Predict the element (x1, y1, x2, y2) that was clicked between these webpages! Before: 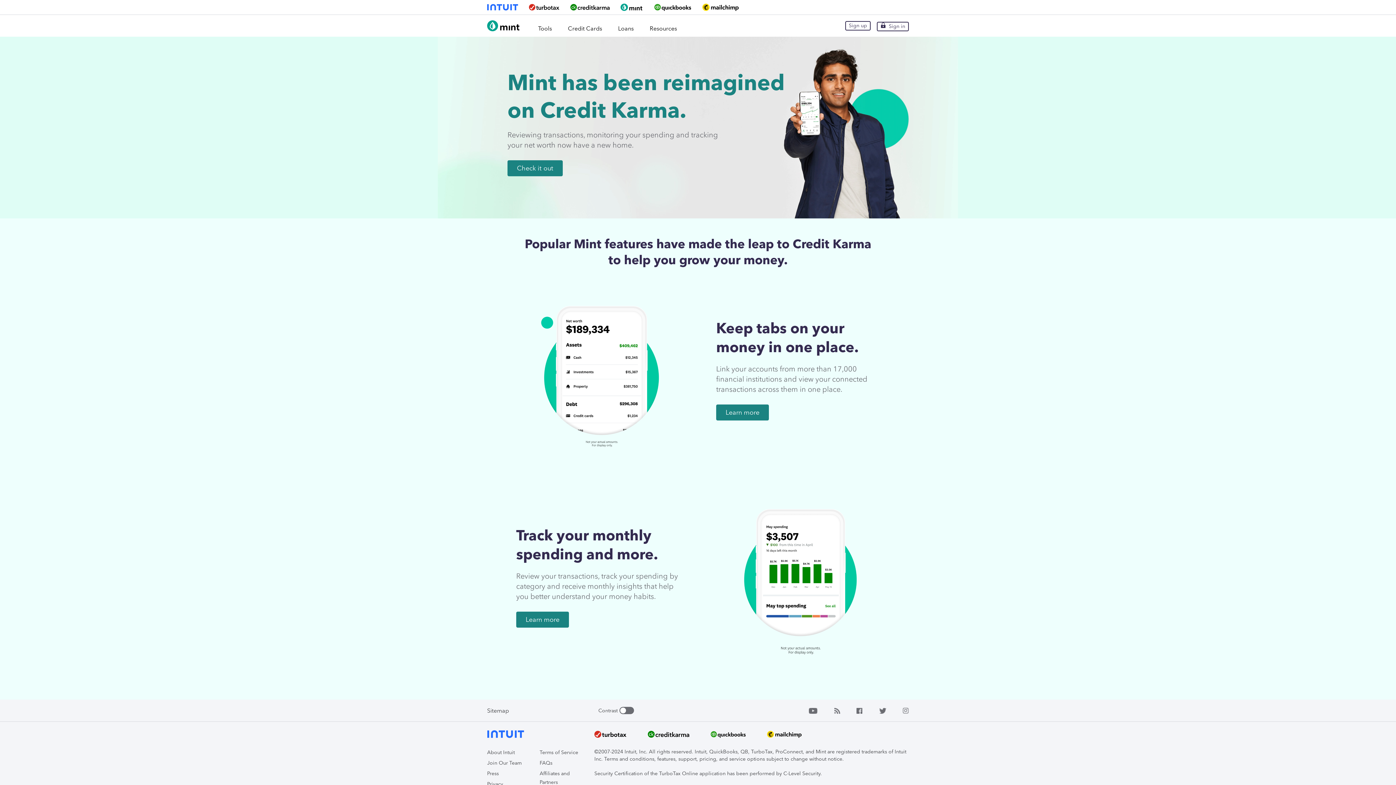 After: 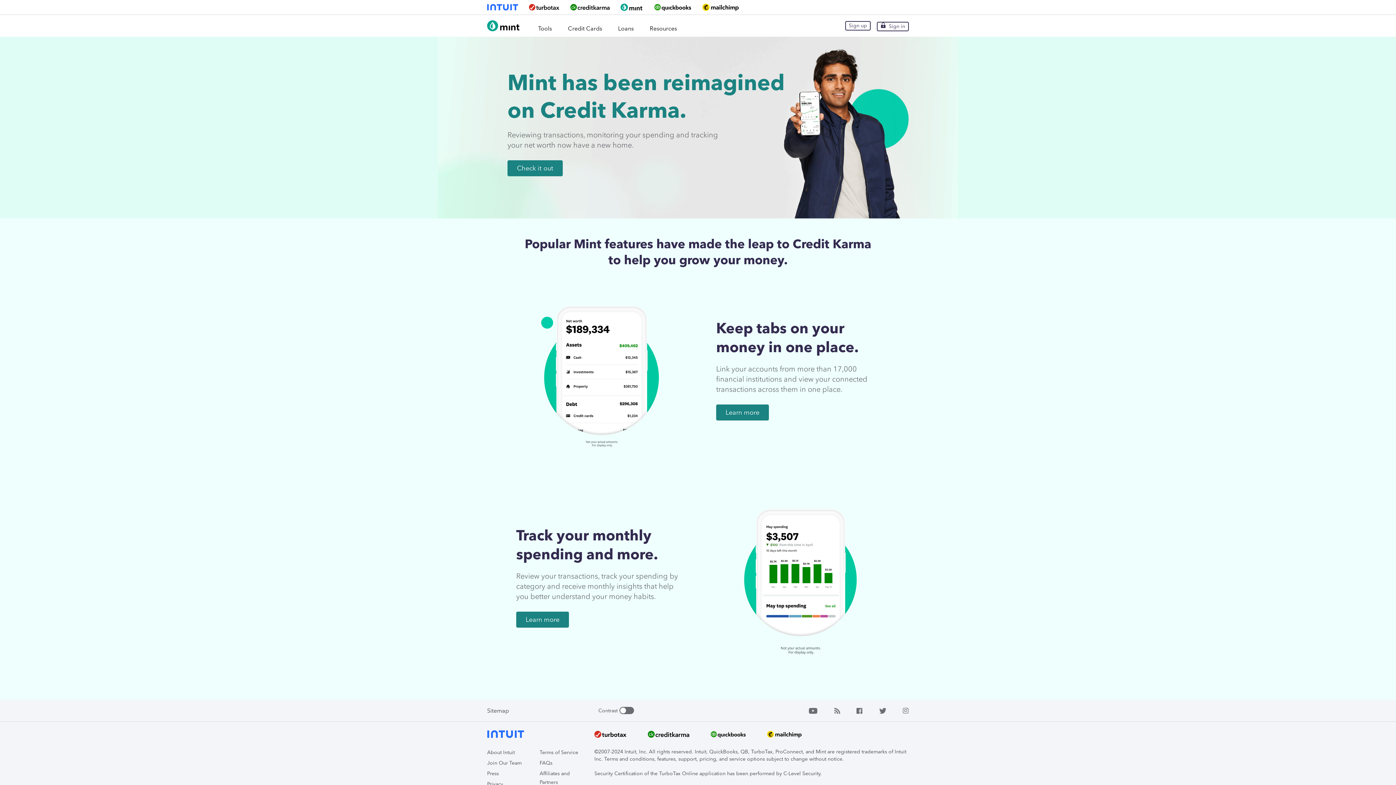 Action: label: Sitemap bbox: (487, 707, 509, 714)